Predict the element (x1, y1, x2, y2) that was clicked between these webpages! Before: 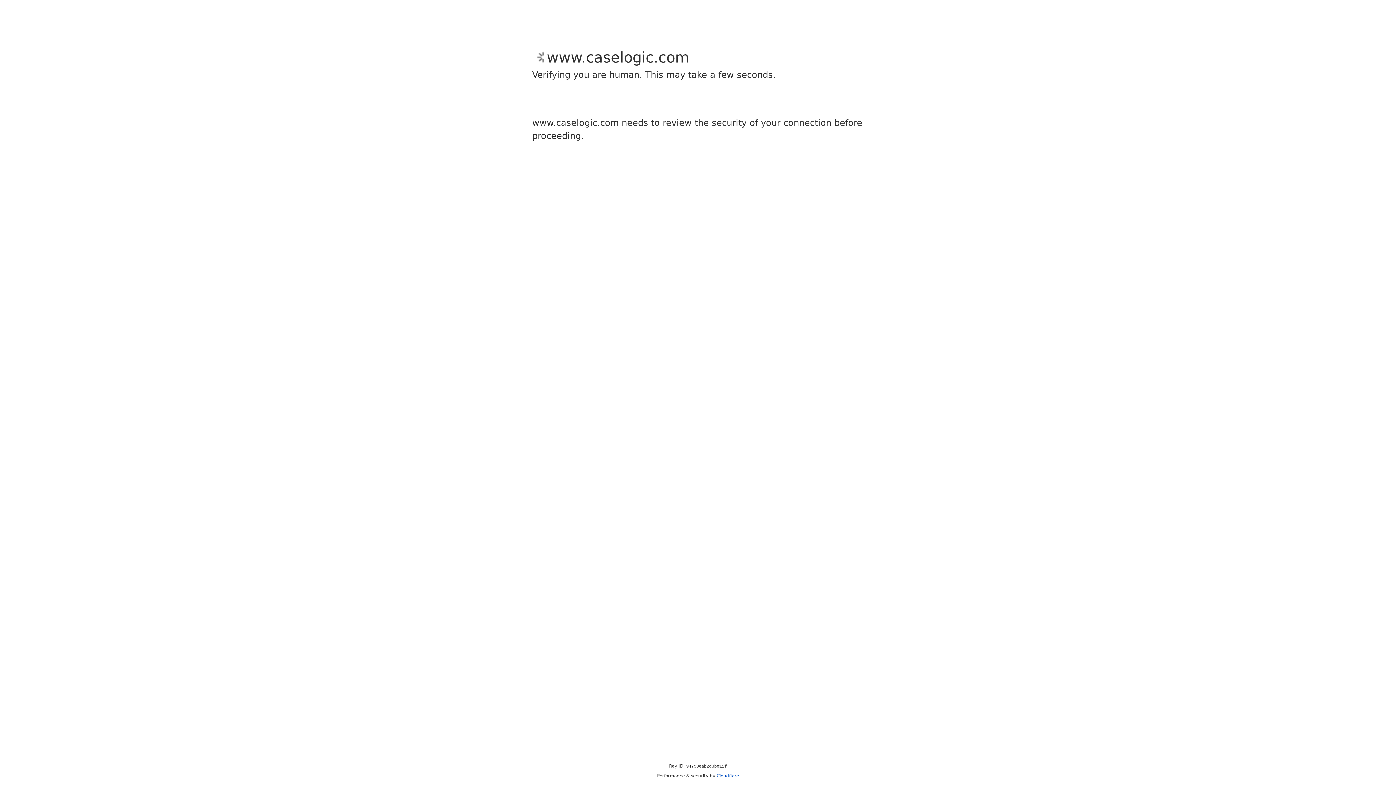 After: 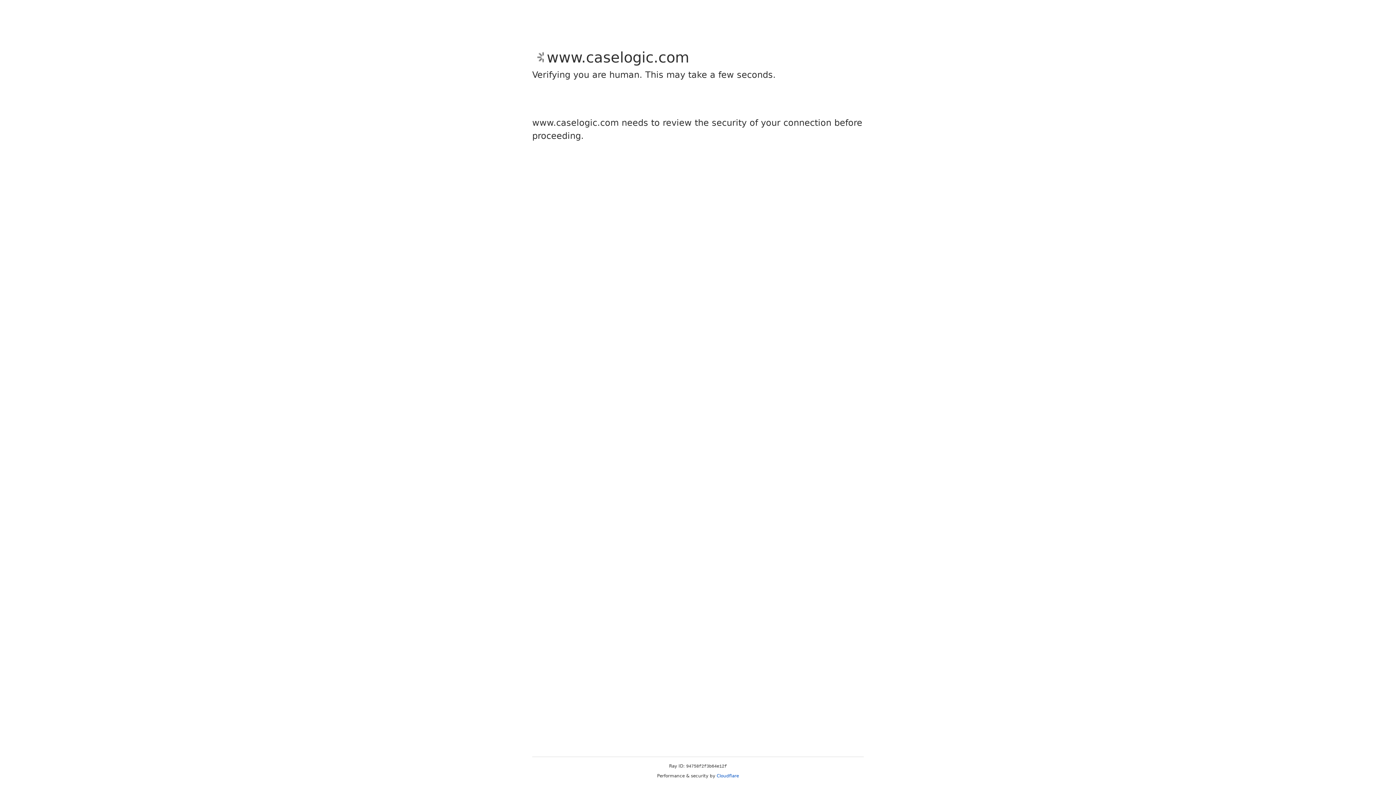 Action: bbox: (716, 773, 739, 778) label: Cloudflare